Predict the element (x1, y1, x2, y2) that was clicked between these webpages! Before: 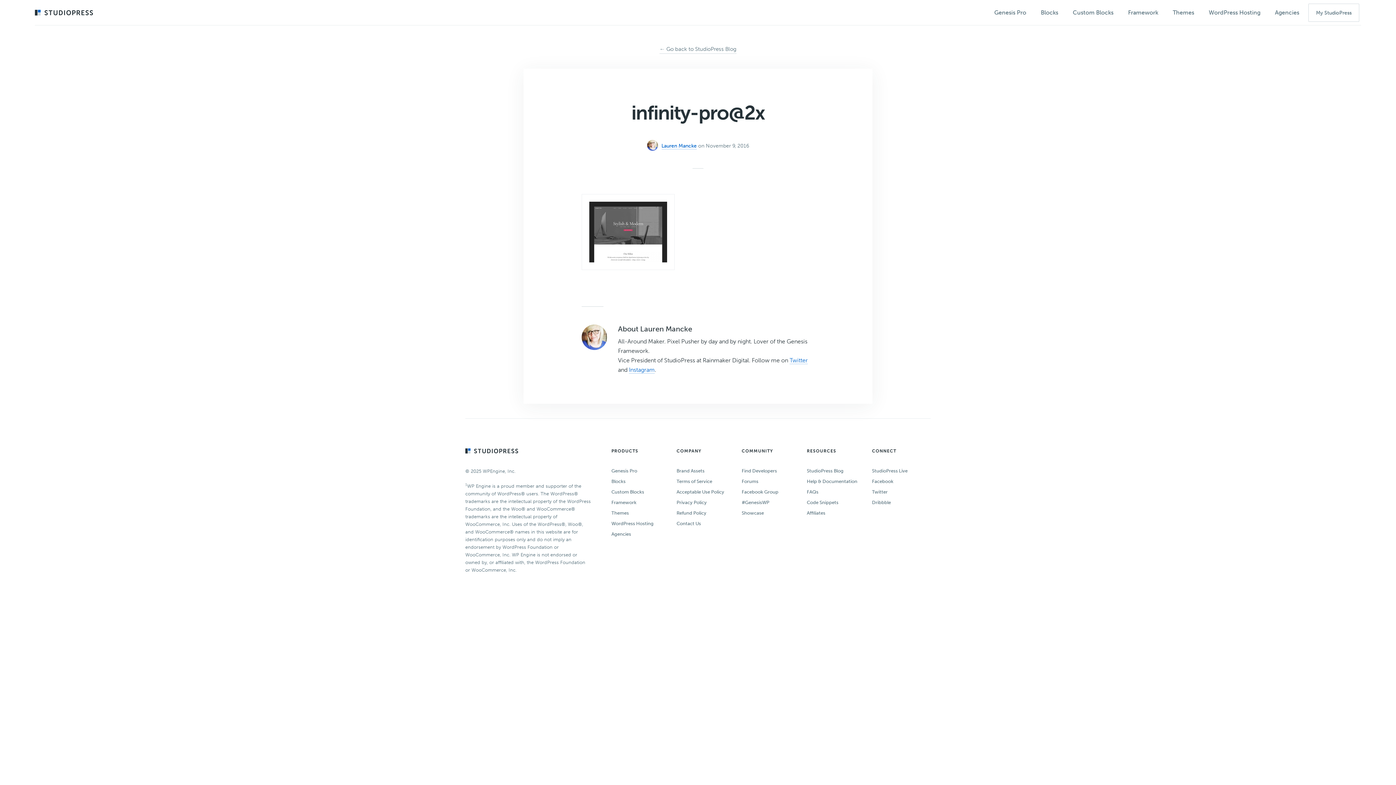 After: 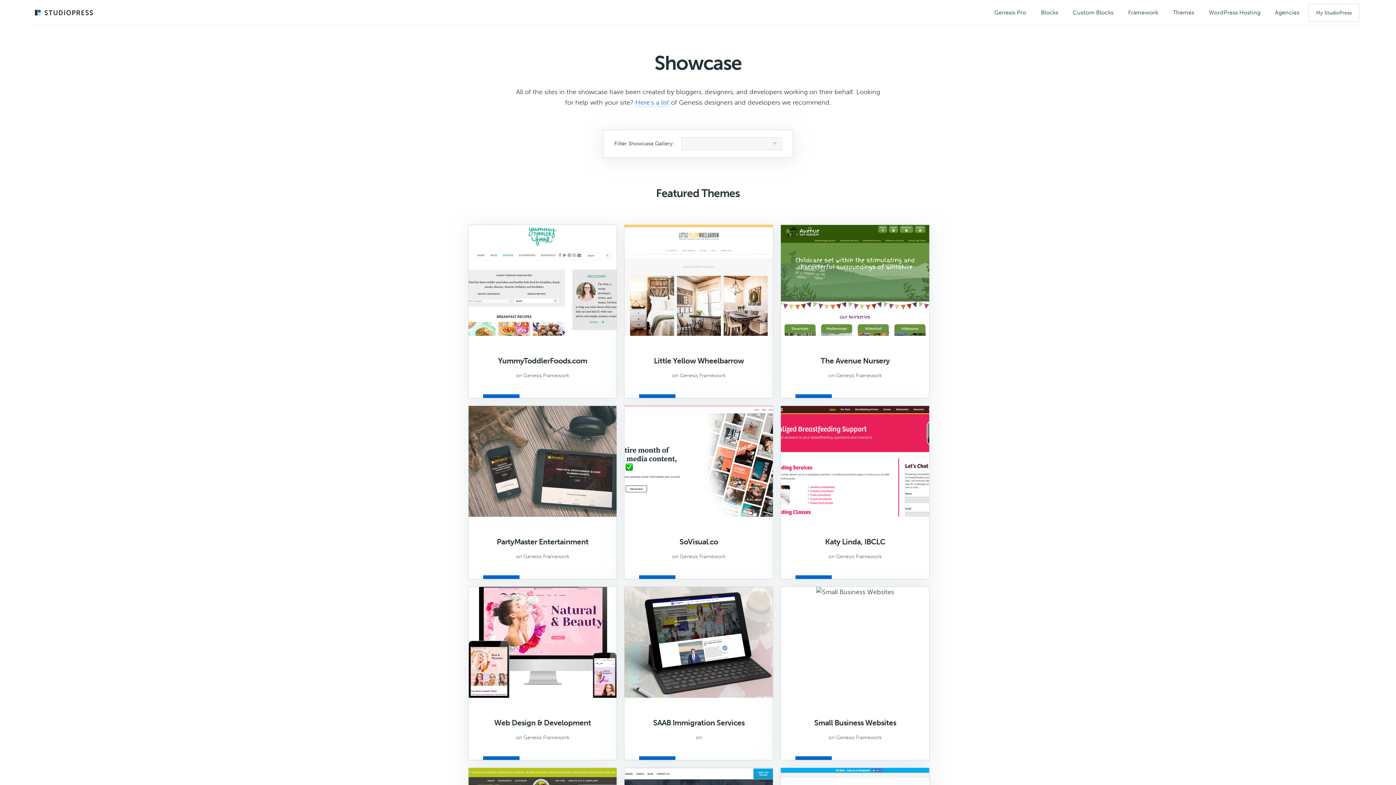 Action: label: Showcase bbox: (741, 508, 794, 518)